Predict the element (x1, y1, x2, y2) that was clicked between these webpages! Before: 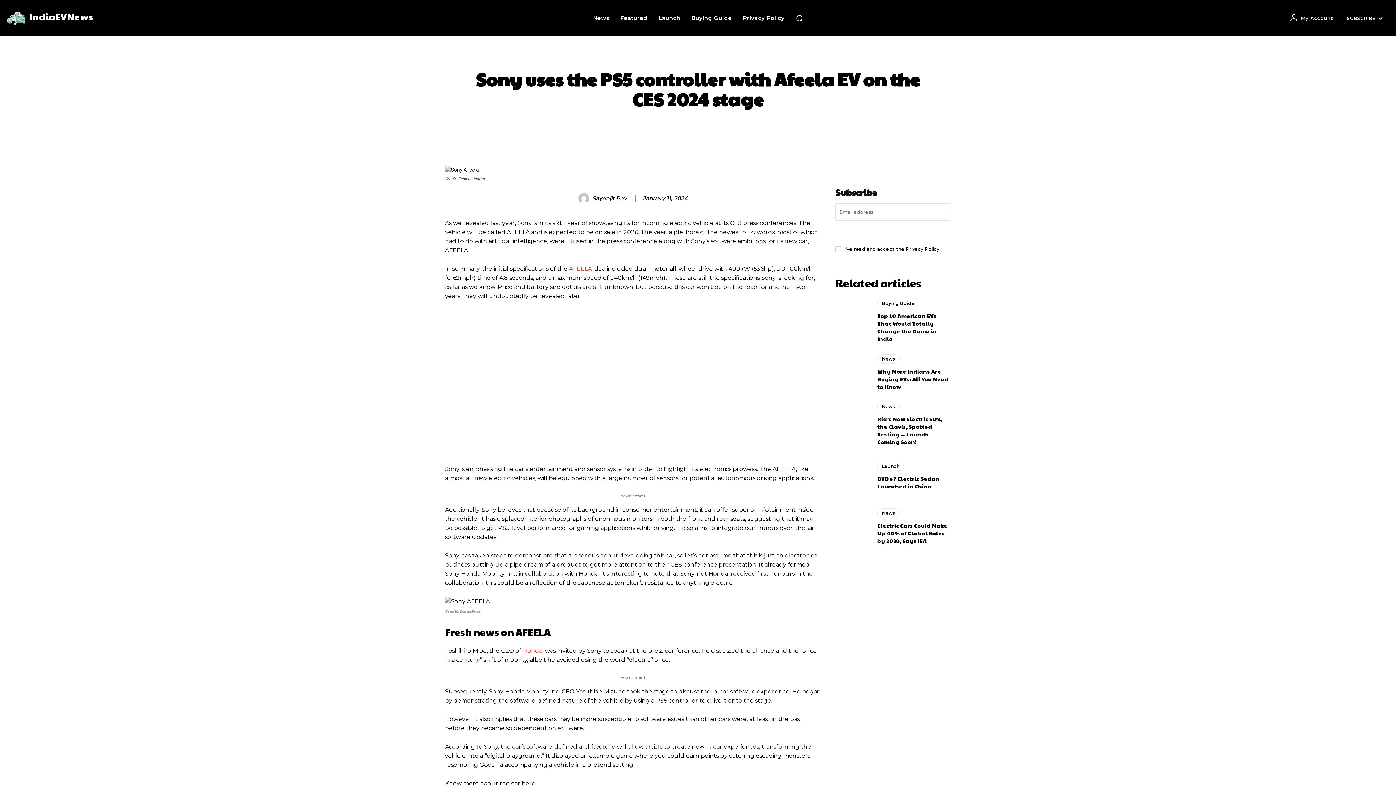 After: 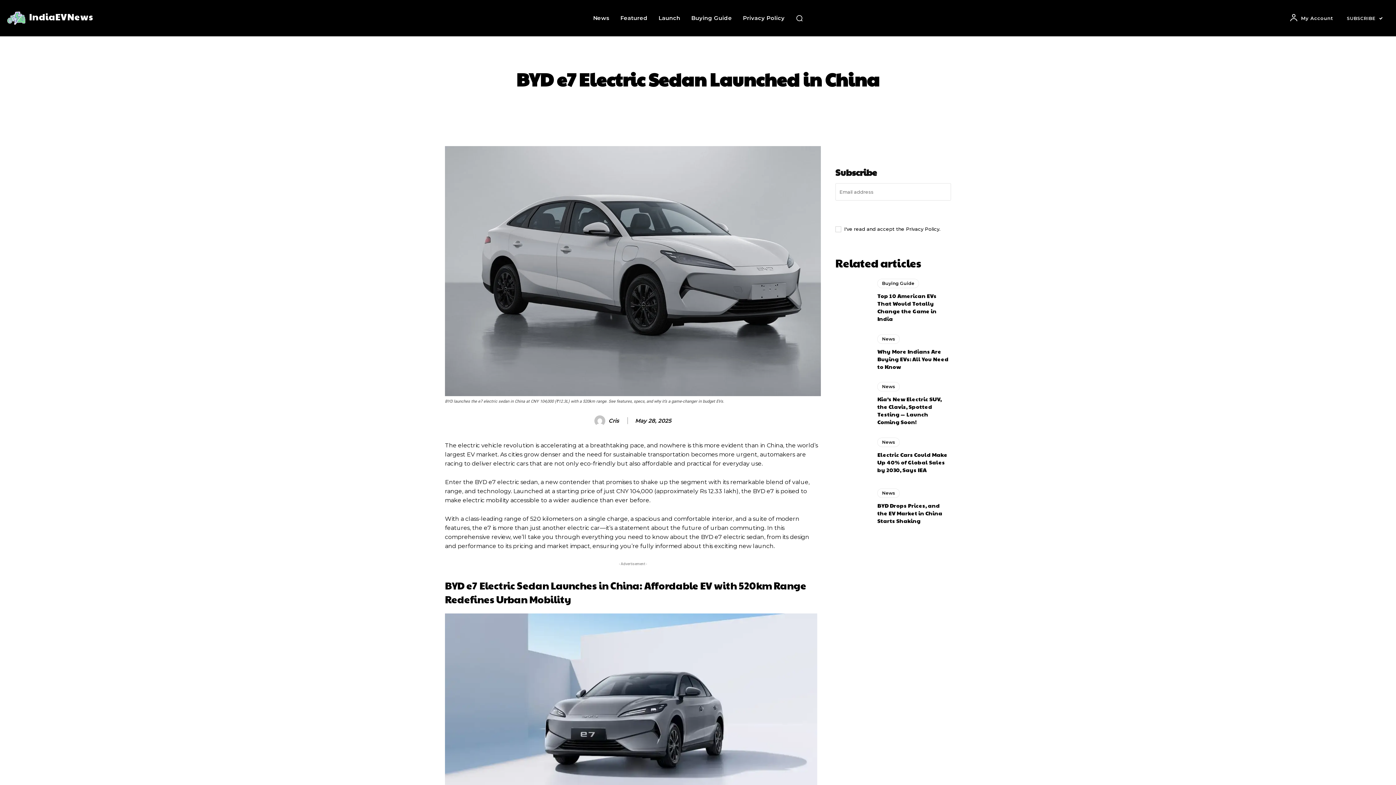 Action: bbox: (835, 455, 870, 496)